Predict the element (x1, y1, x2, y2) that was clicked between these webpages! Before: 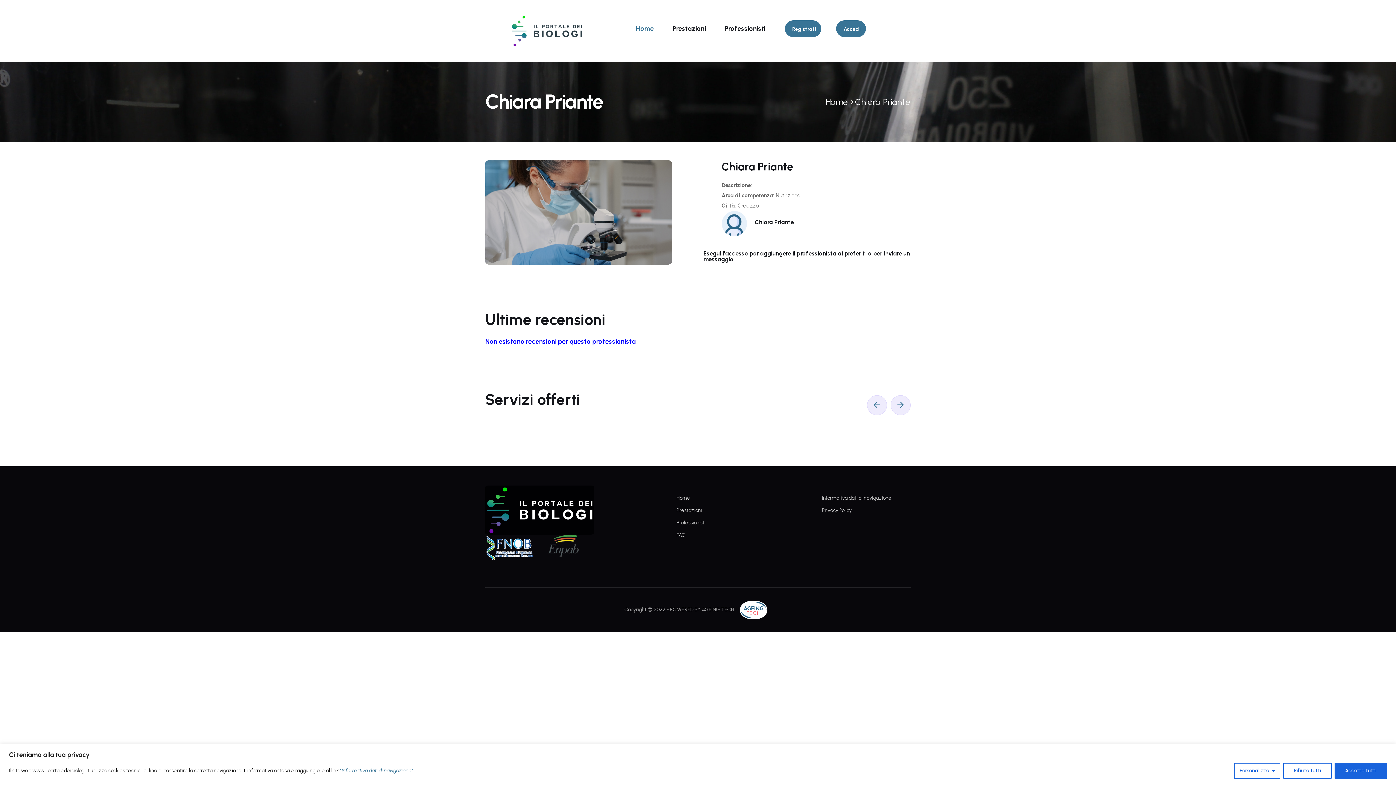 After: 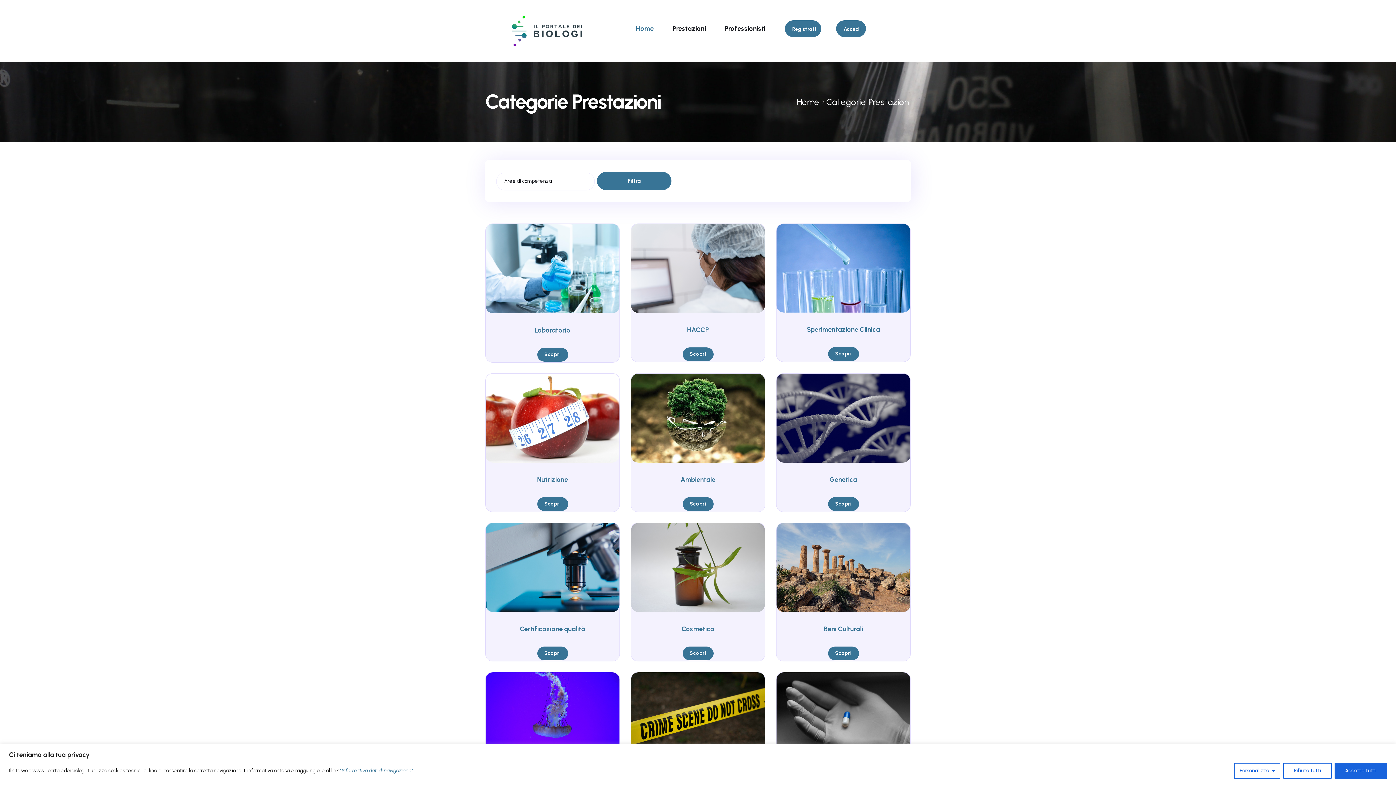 Action: label: Prestazioni bbox: (676, 507, 702, 513)